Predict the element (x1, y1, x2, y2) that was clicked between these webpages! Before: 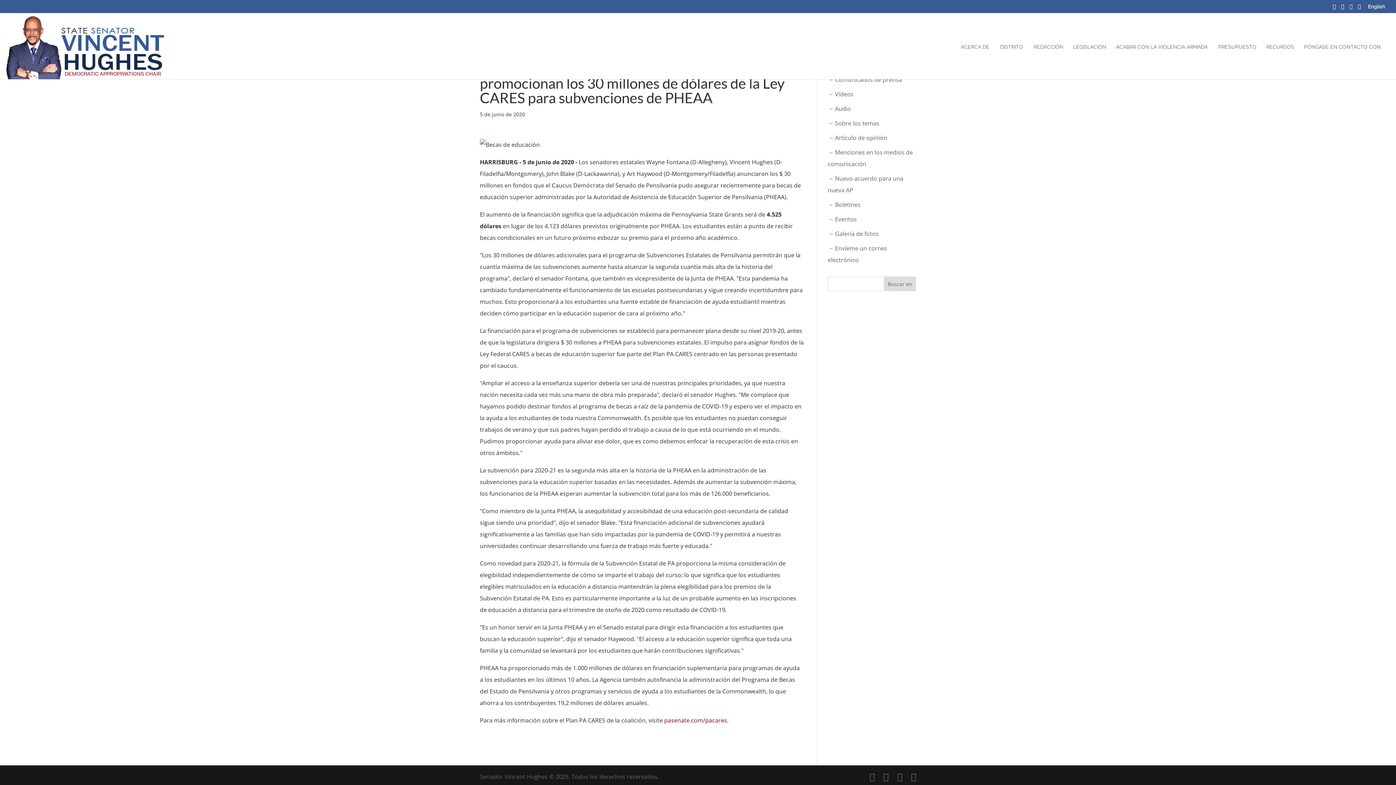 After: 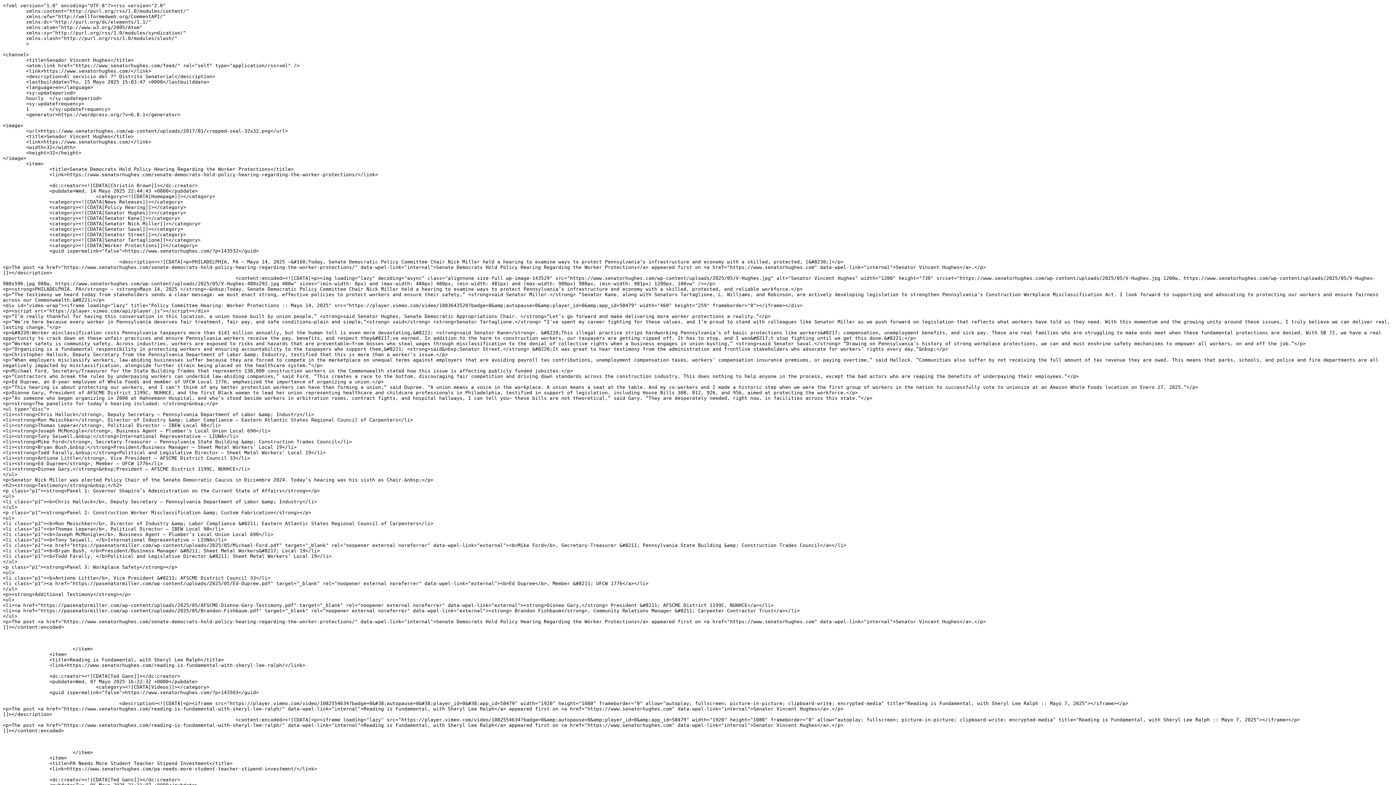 Action: bbox: (911, 771, 916, 782)